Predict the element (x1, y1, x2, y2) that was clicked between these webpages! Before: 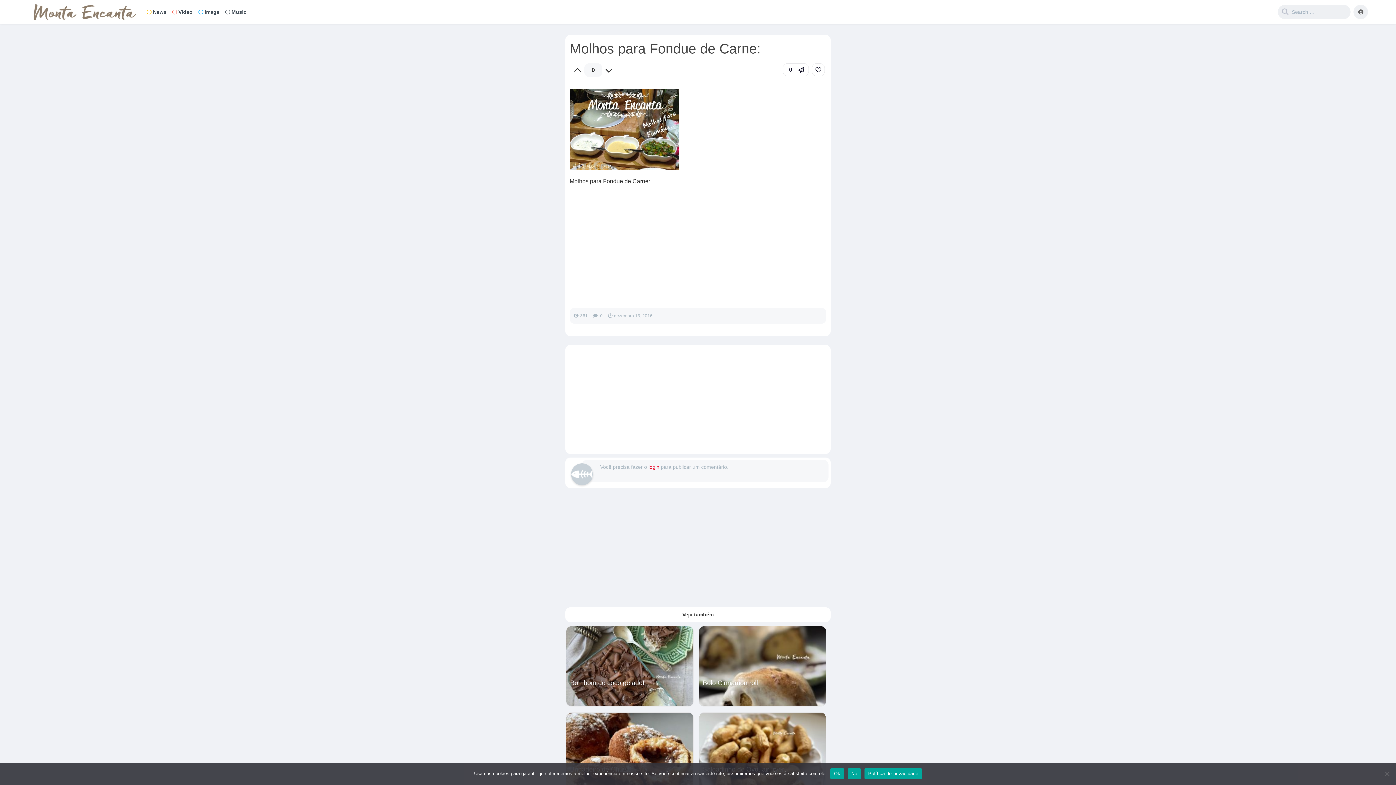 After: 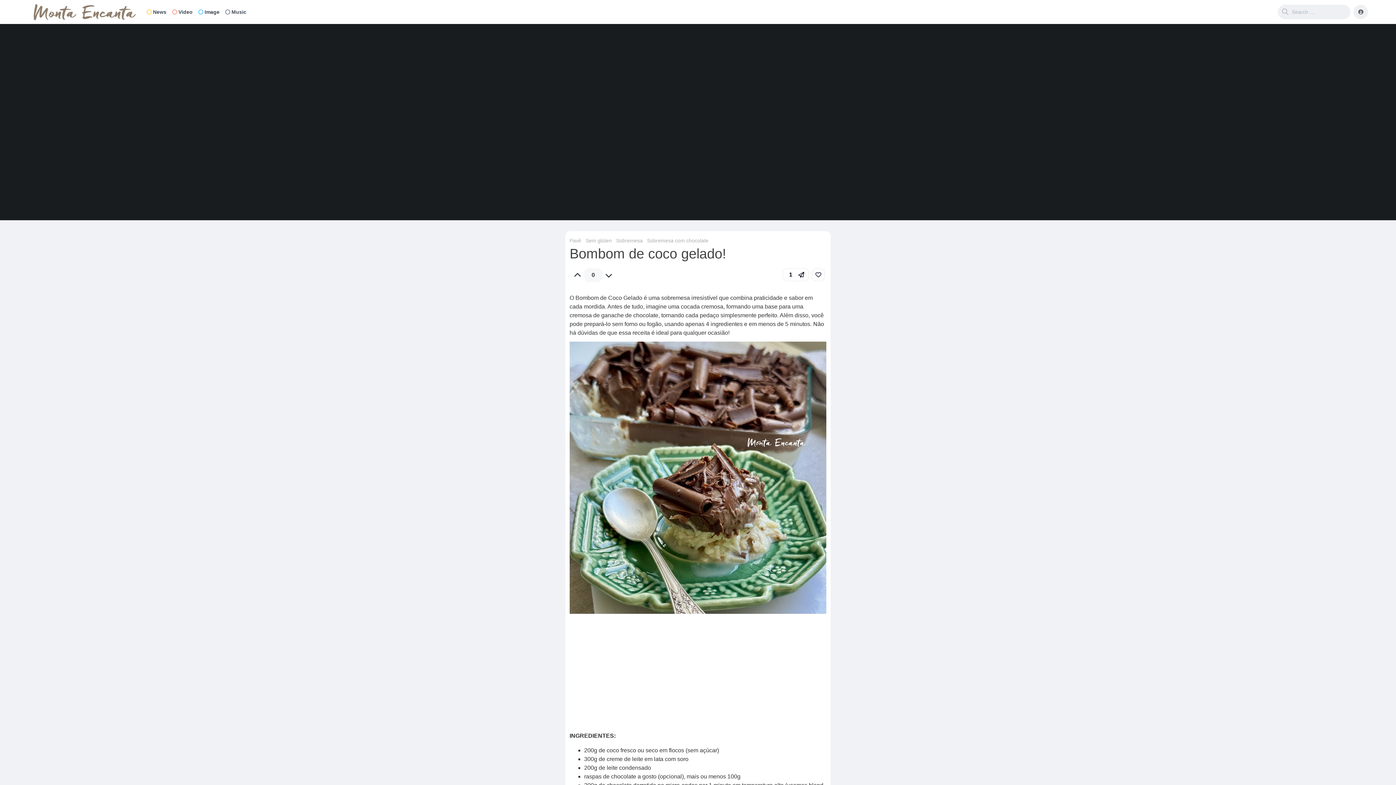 Action: bbox: (570, 678, 689, 688) label: Bombom de coco gelado!